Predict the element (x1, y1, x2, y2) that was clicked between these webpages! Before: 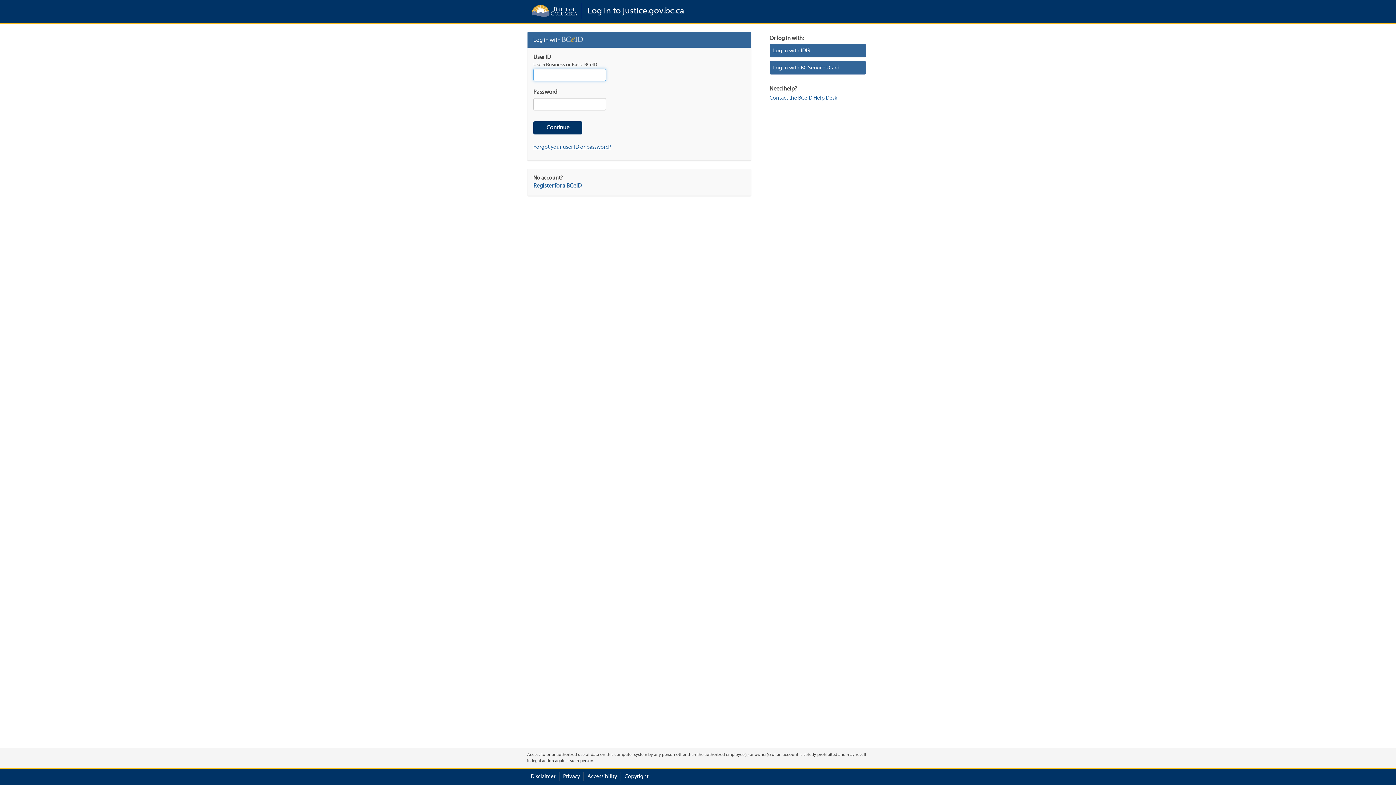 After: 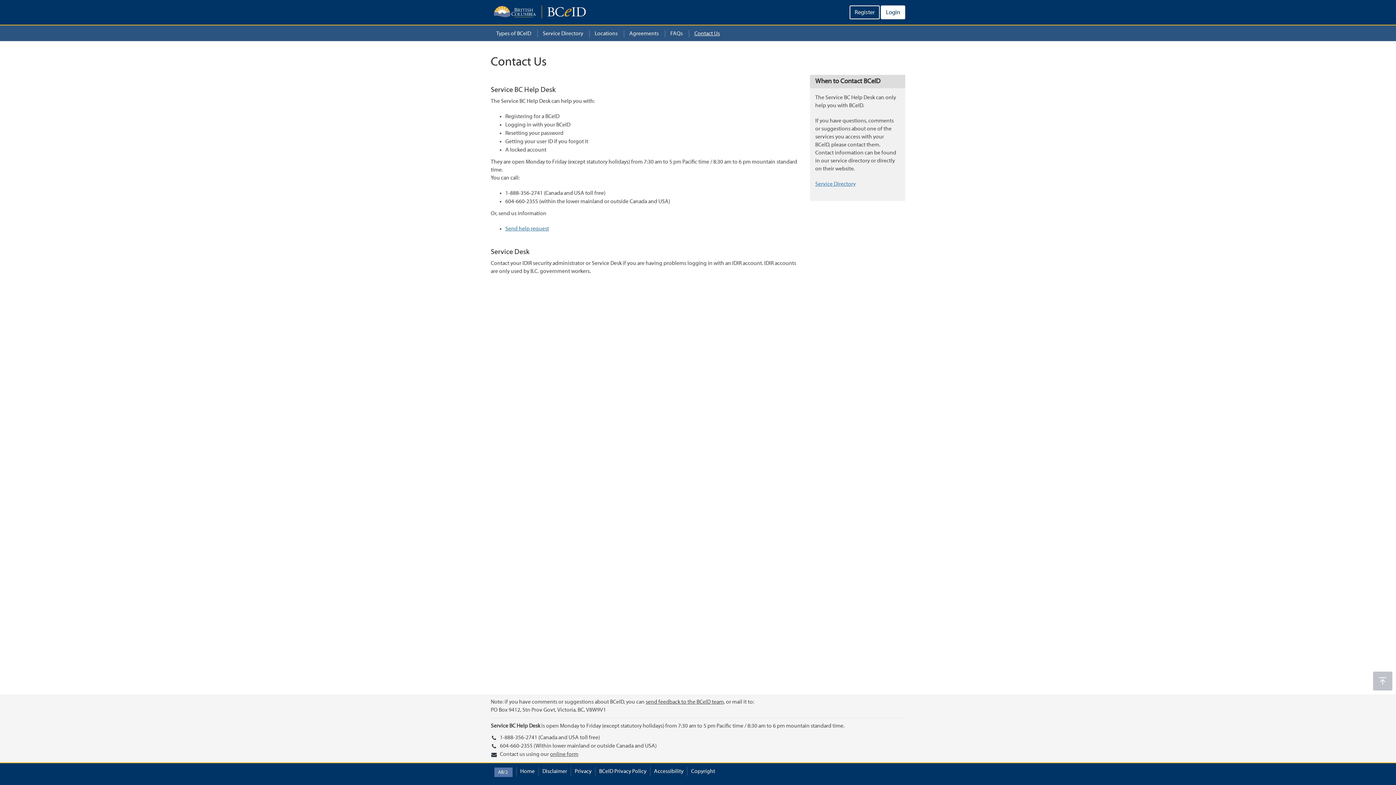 Action: bbox: (769, 95, 837, 101) label: Contact the BCeID Help Desk